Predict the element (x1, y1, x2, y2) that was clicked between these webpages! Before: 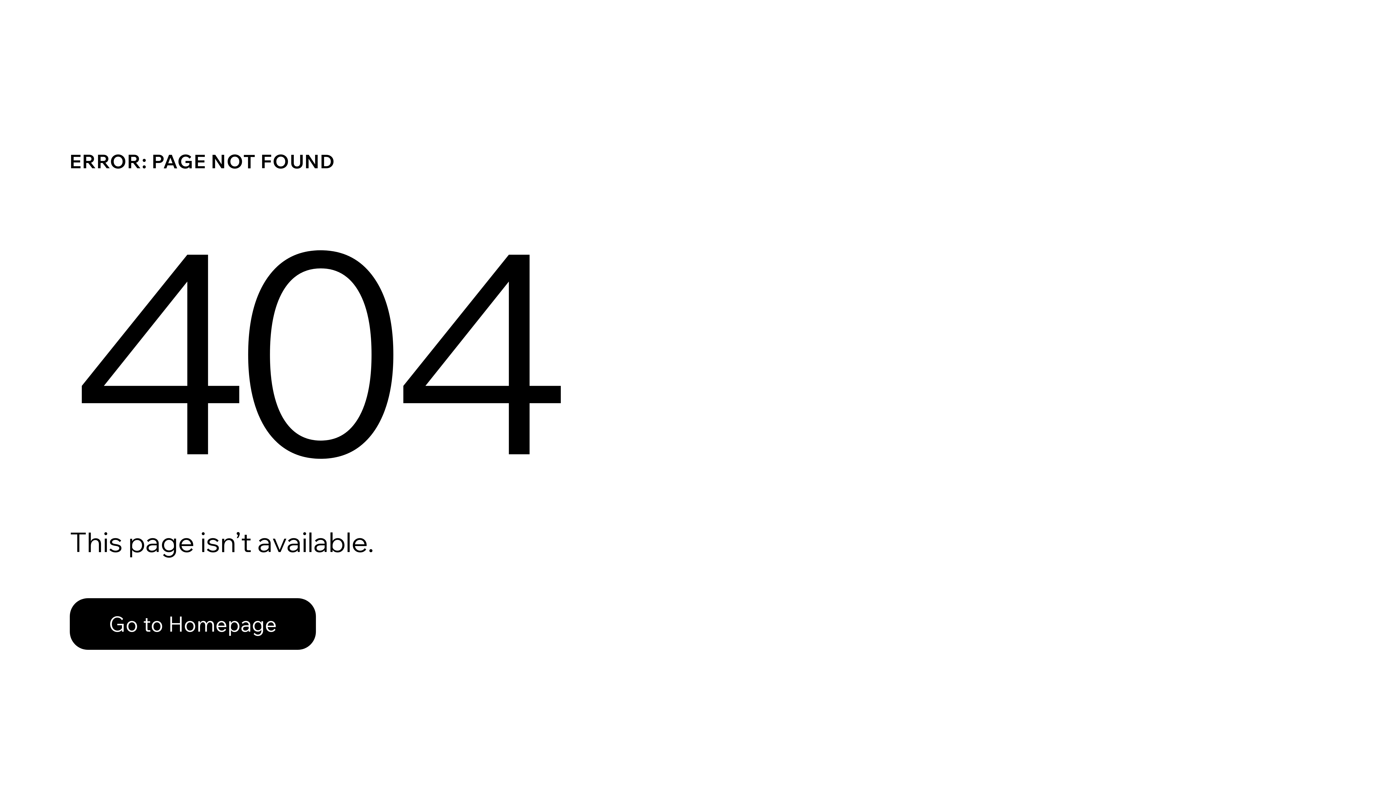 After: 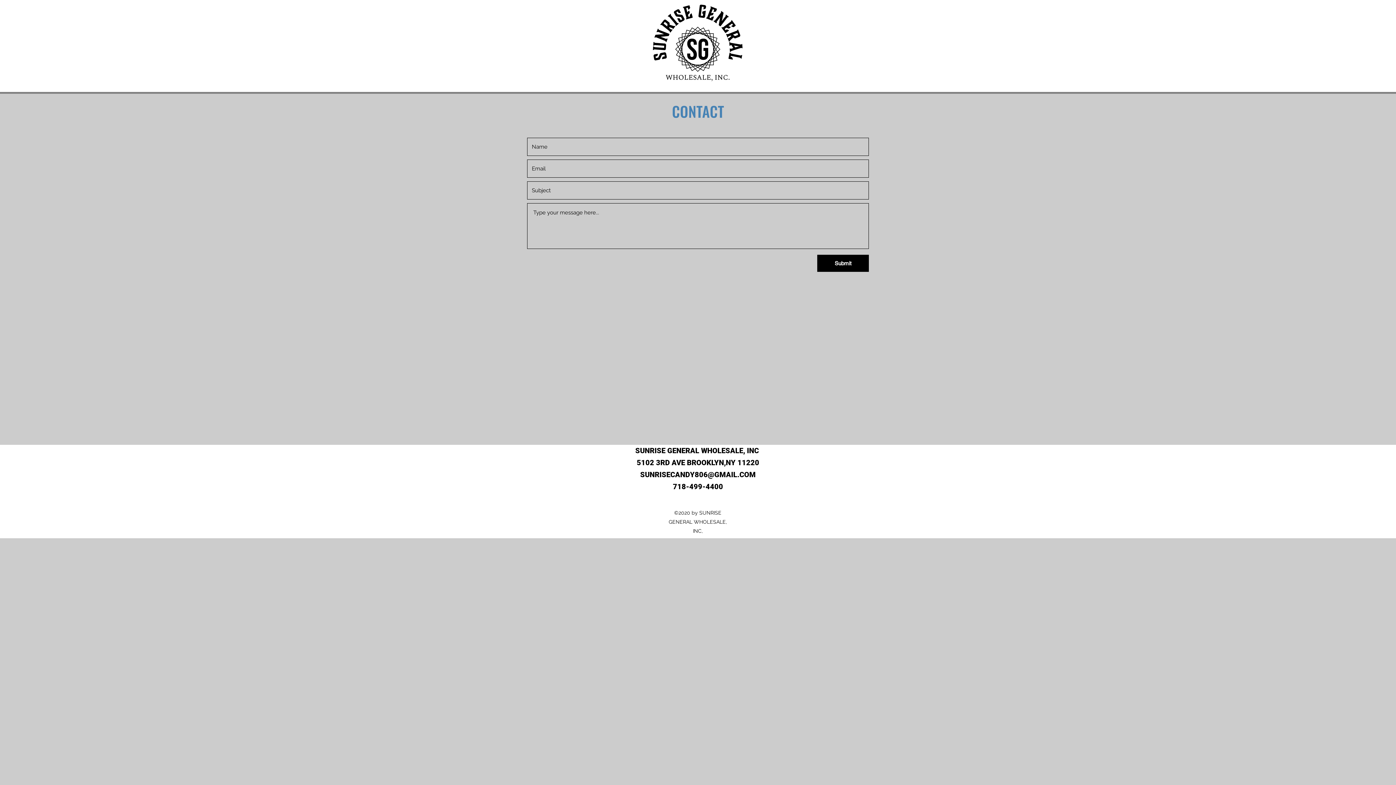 Action: bbox: (69, 598, 316, 650) label: Go to Homepage